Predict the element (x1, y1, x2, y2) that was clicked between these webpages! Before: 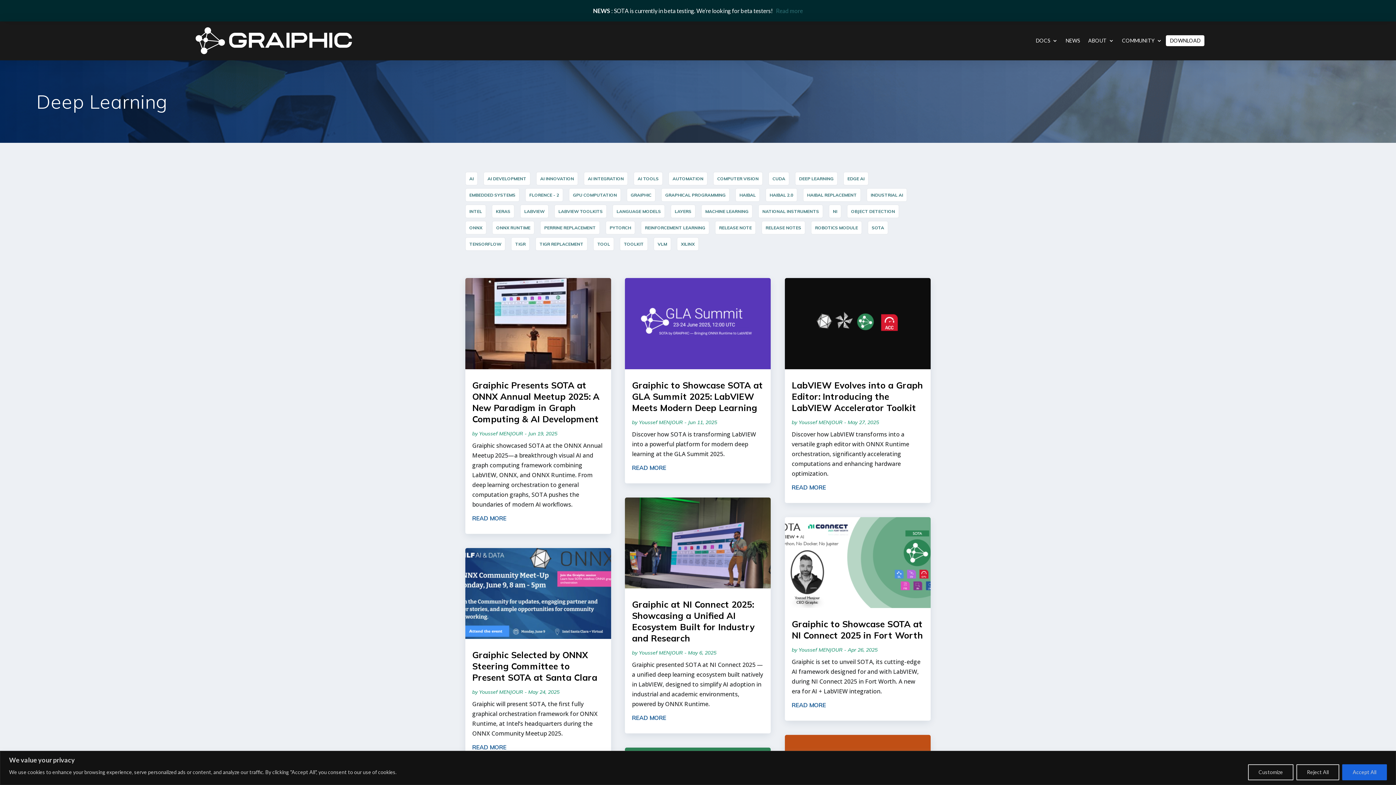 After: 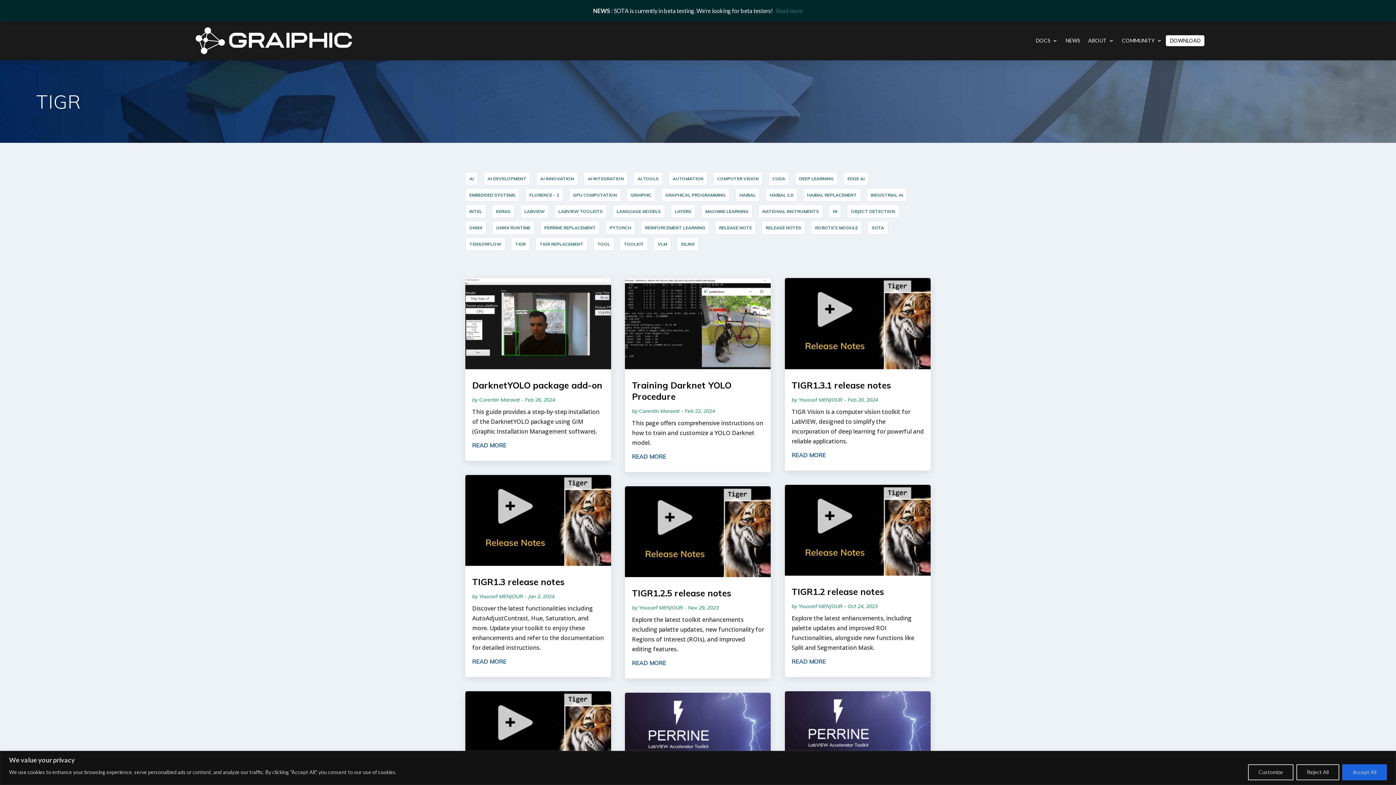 Action: bbox: (511, 237, 529, 251) label: TIGR (12 items)